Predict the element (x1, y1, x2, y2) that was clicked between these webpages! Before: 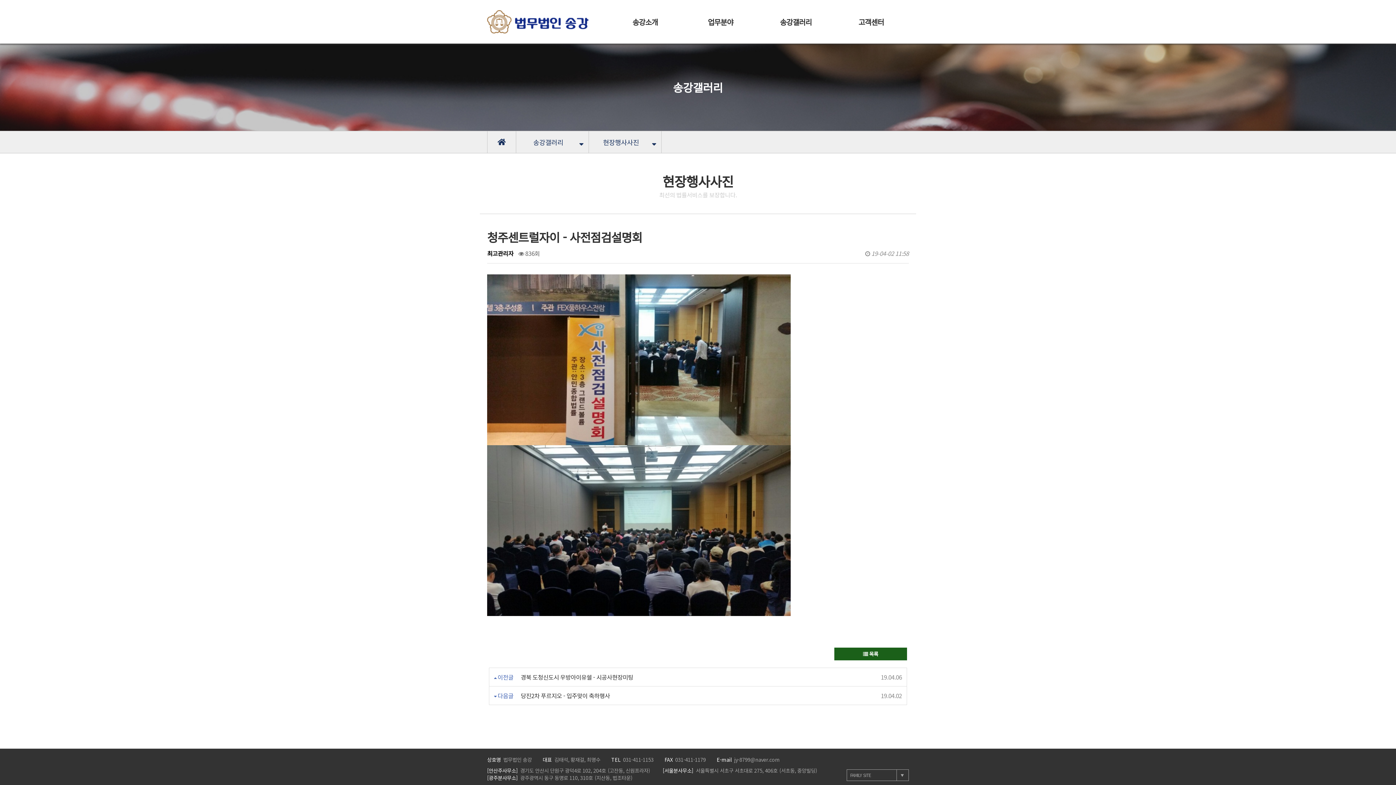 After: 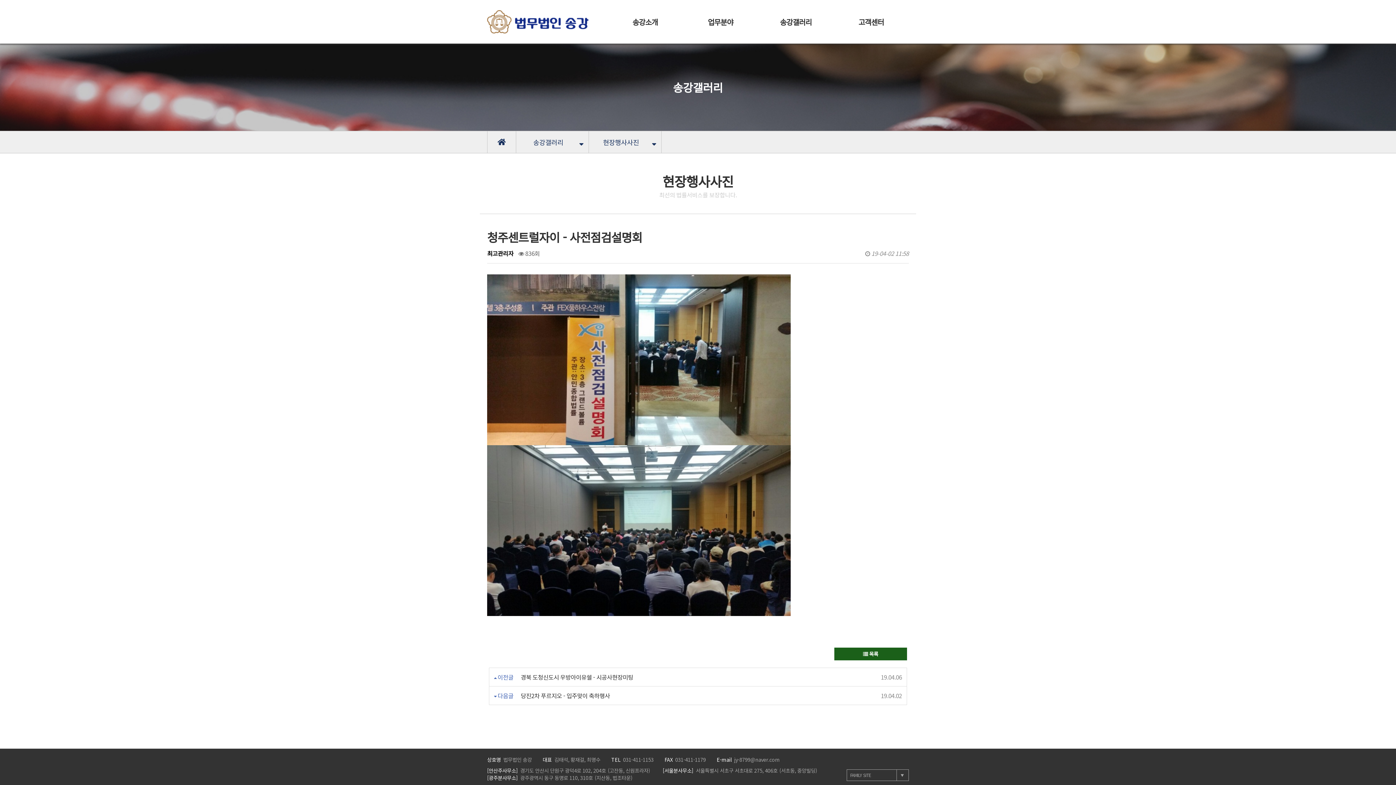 Action: bbox: (487, 525, 790, 534)